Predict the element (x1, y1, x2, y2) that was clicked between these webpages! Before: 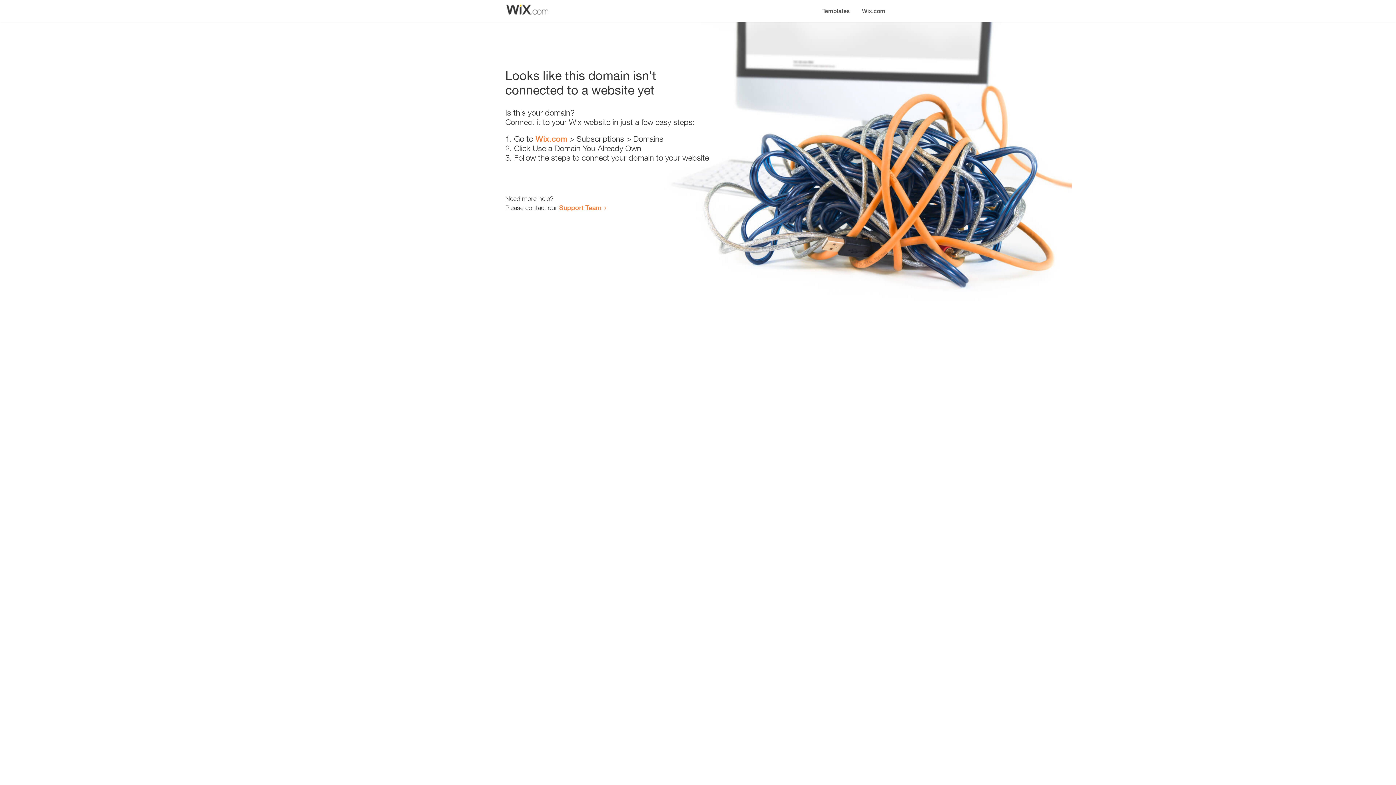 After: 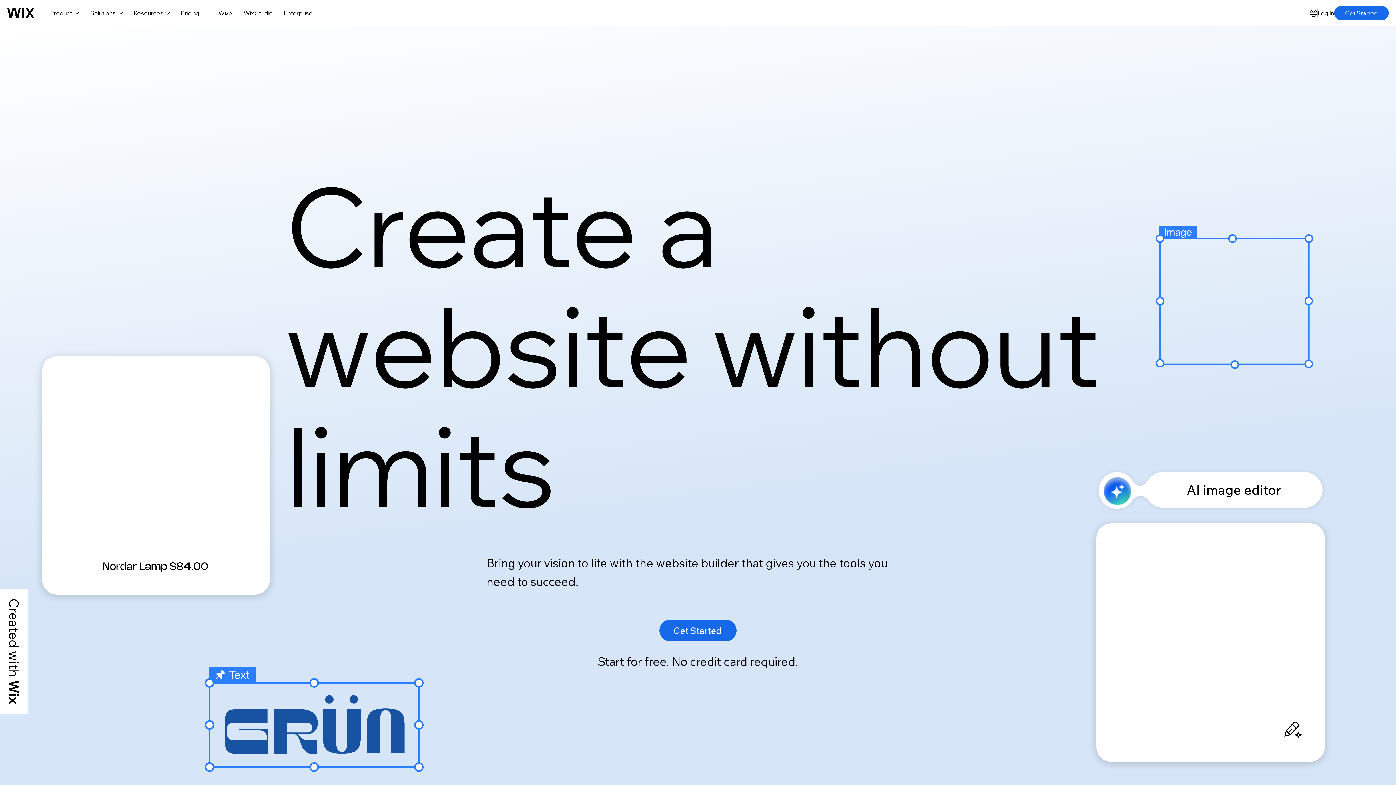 Action: label: Wix.com bbox: (535, 134, 567, 143)